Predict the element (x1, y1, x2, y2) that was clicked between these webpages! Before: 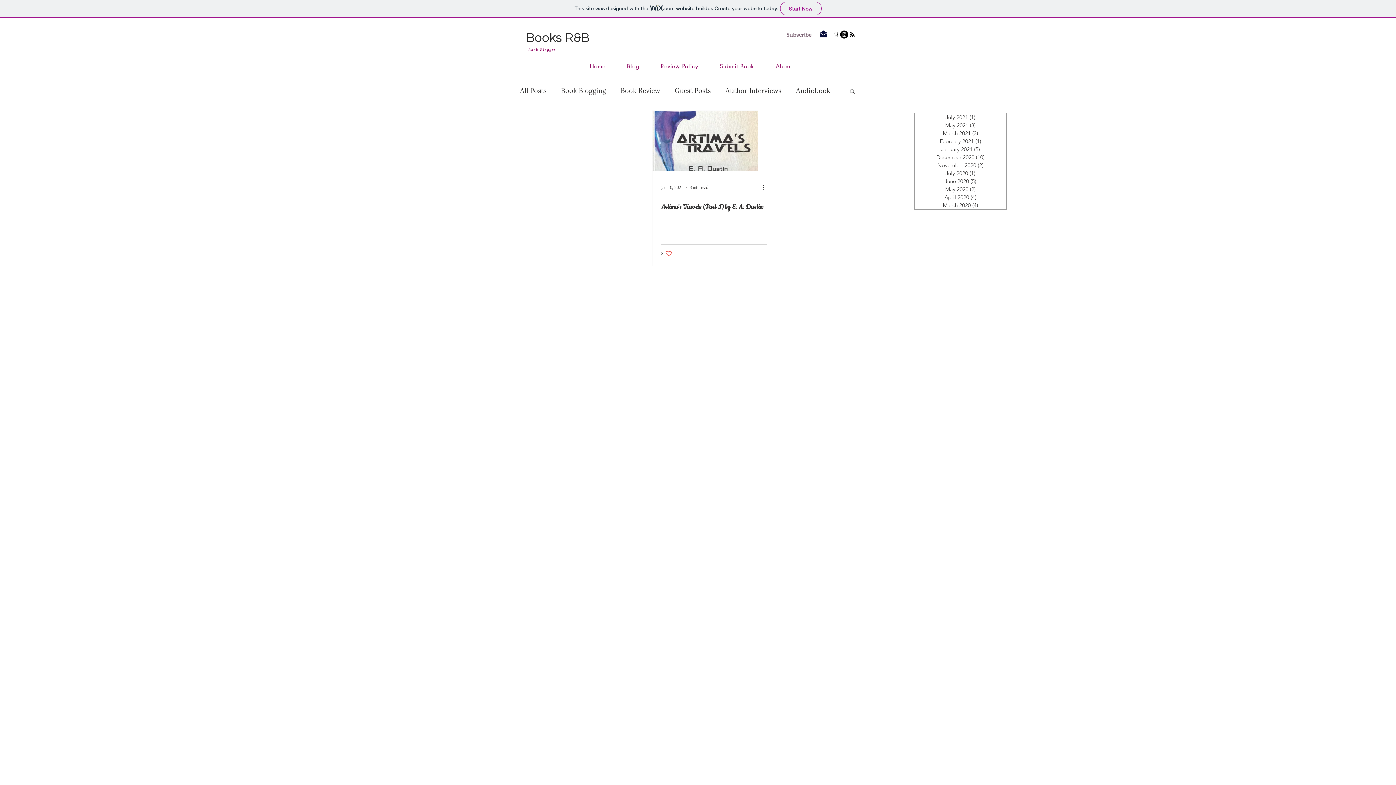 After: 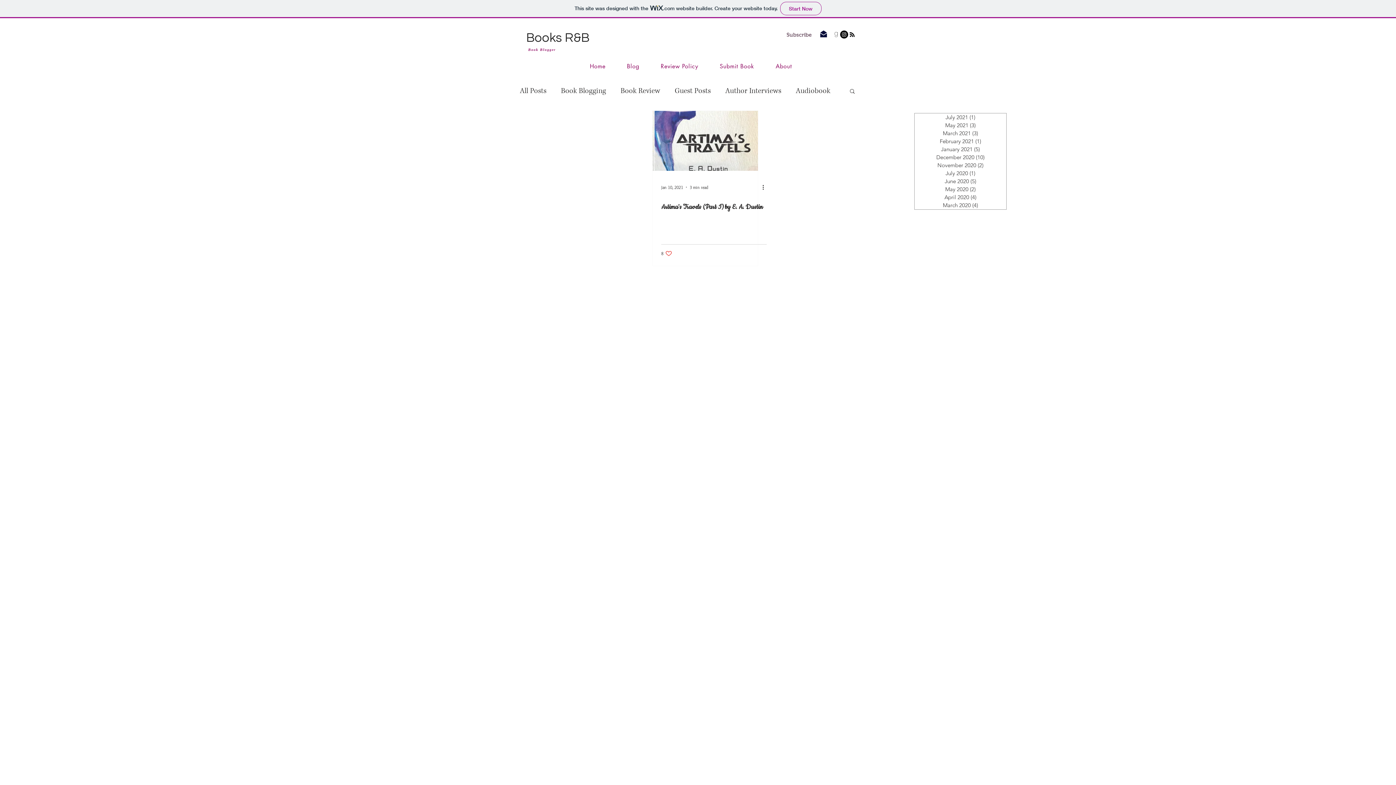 Action: label: Like post bbox: (661, 250, 672, 257)